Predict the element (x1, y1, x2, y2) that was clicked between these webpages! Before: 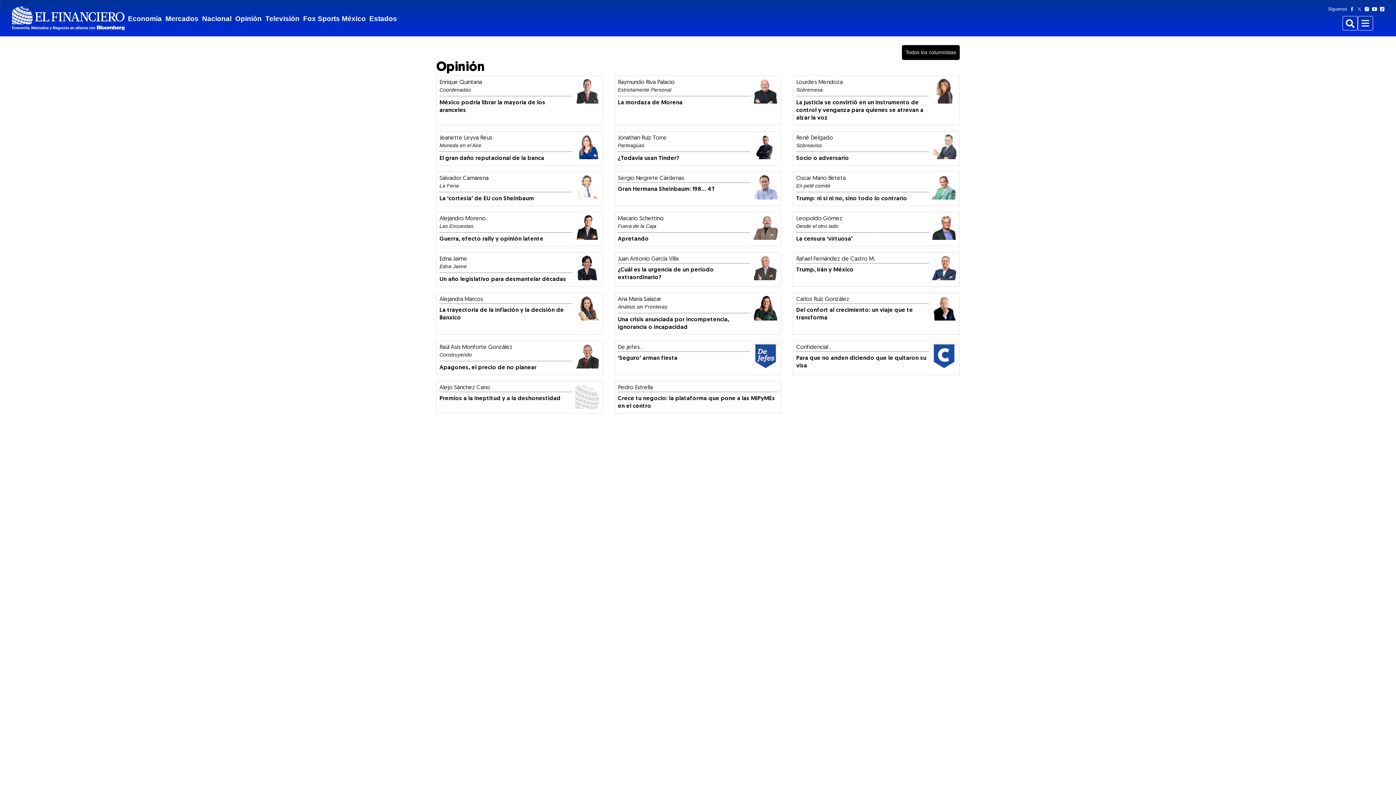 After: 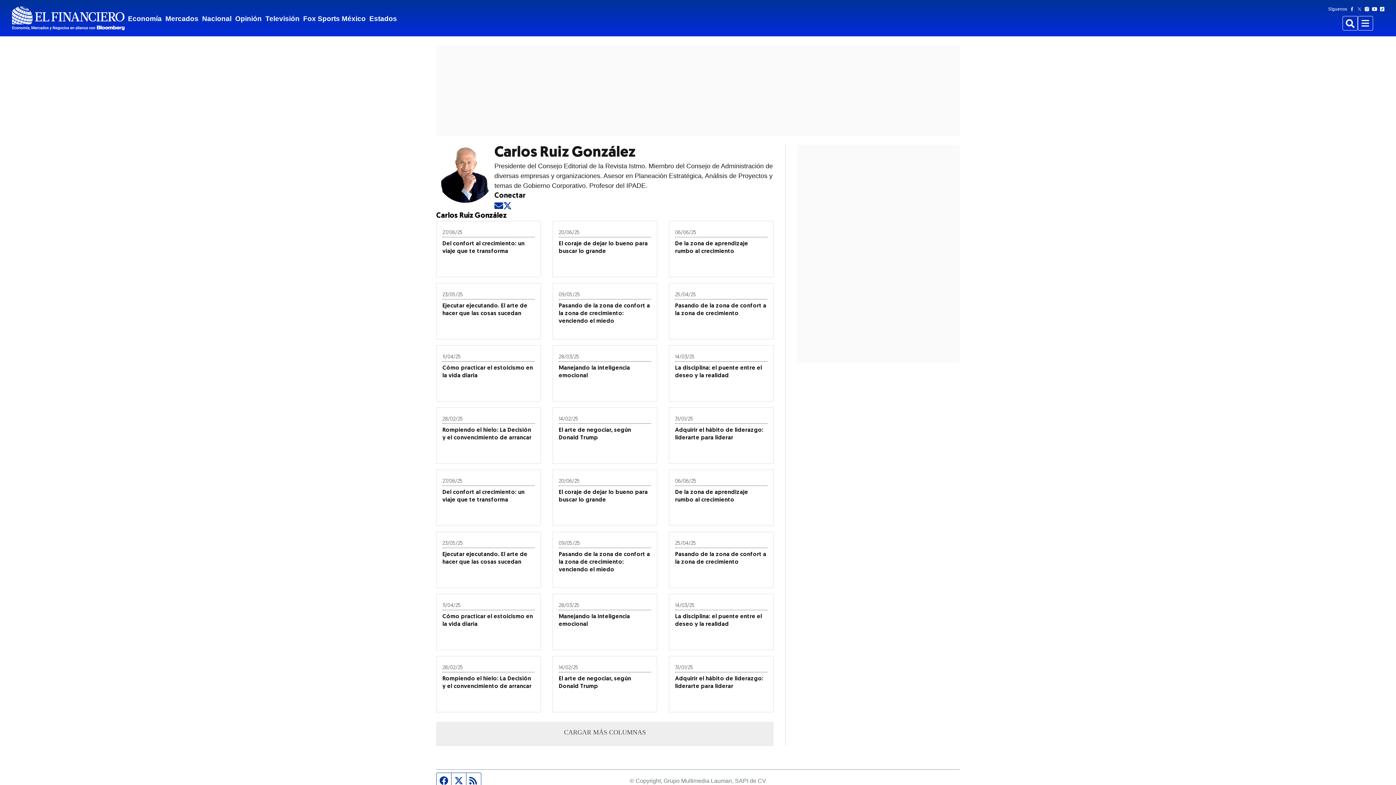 Action: label: Carlos Ruiz González bbox: (796, 296, 929, 303)